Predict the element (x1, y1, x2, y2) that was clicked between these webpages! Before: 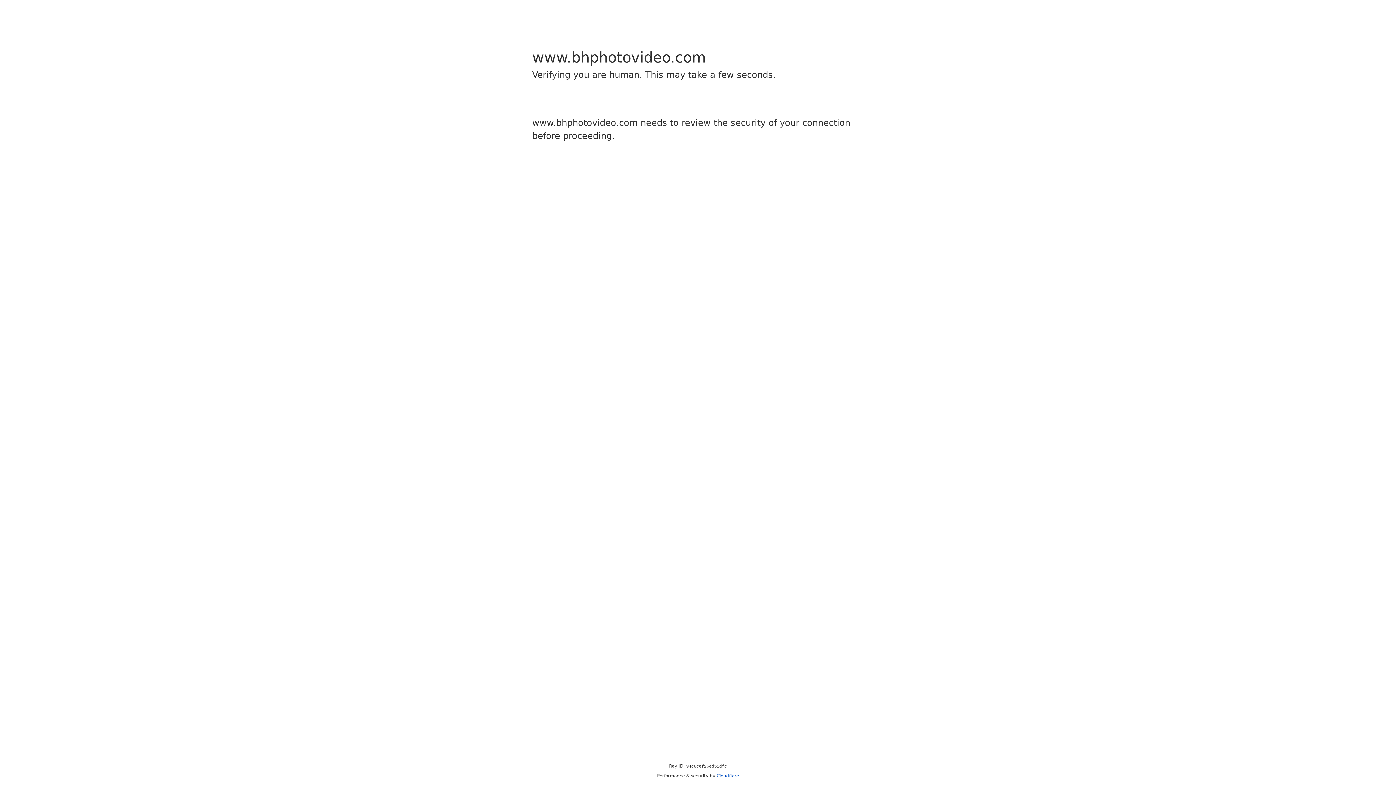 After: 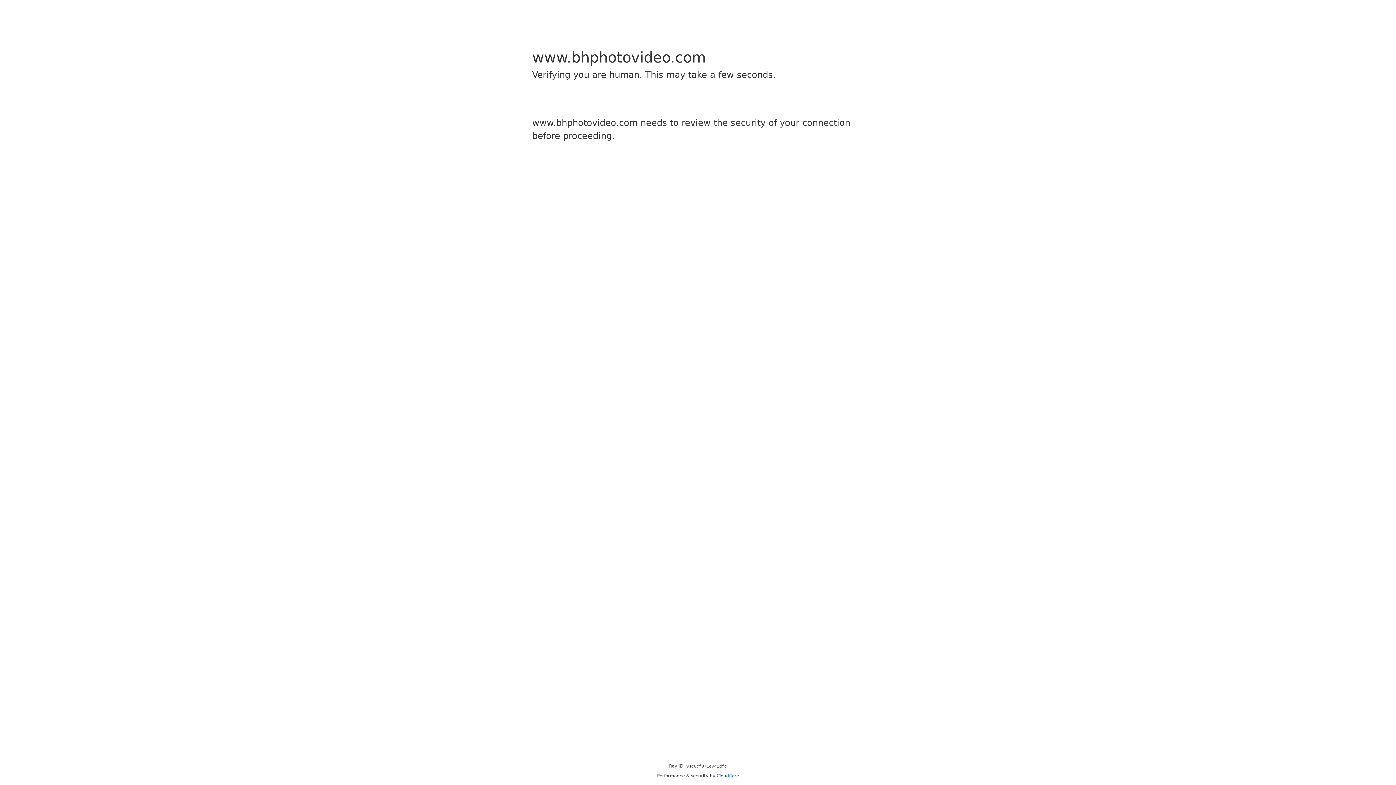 Action: bbox: (716, 773, 739, 778) label: Cloudflare